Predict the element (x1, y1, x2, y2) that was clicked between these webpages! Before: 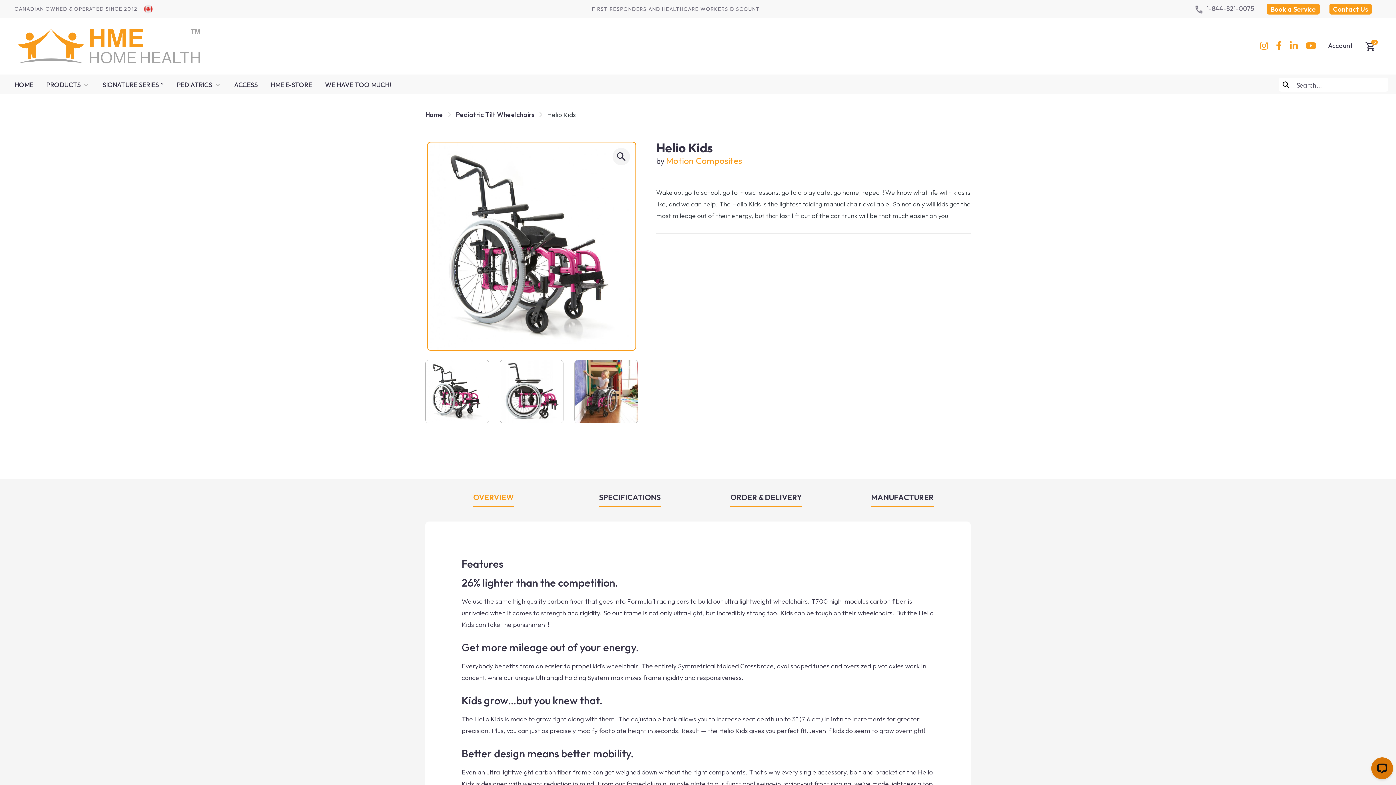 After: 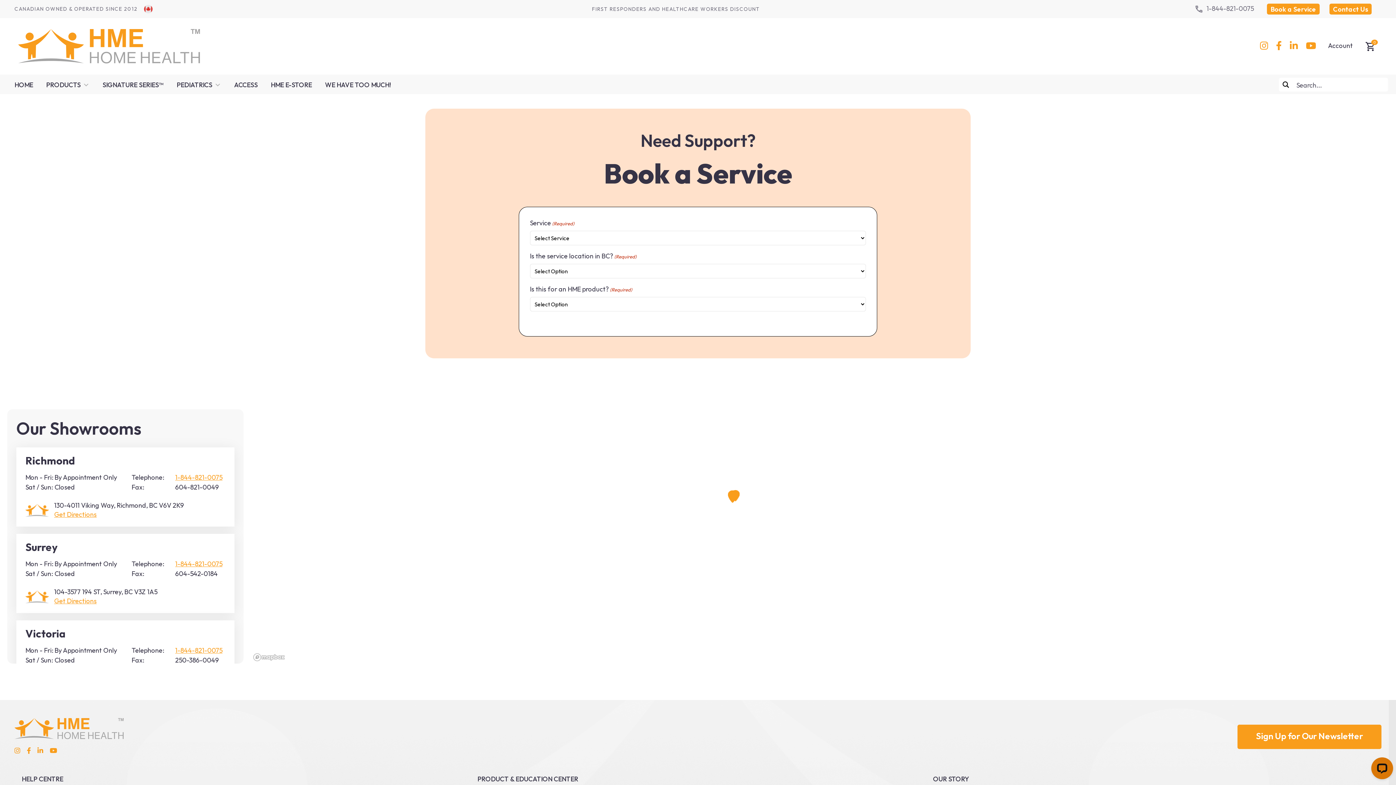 Action: bbox: (1267, 3, 1319, 14) label: Book a Service